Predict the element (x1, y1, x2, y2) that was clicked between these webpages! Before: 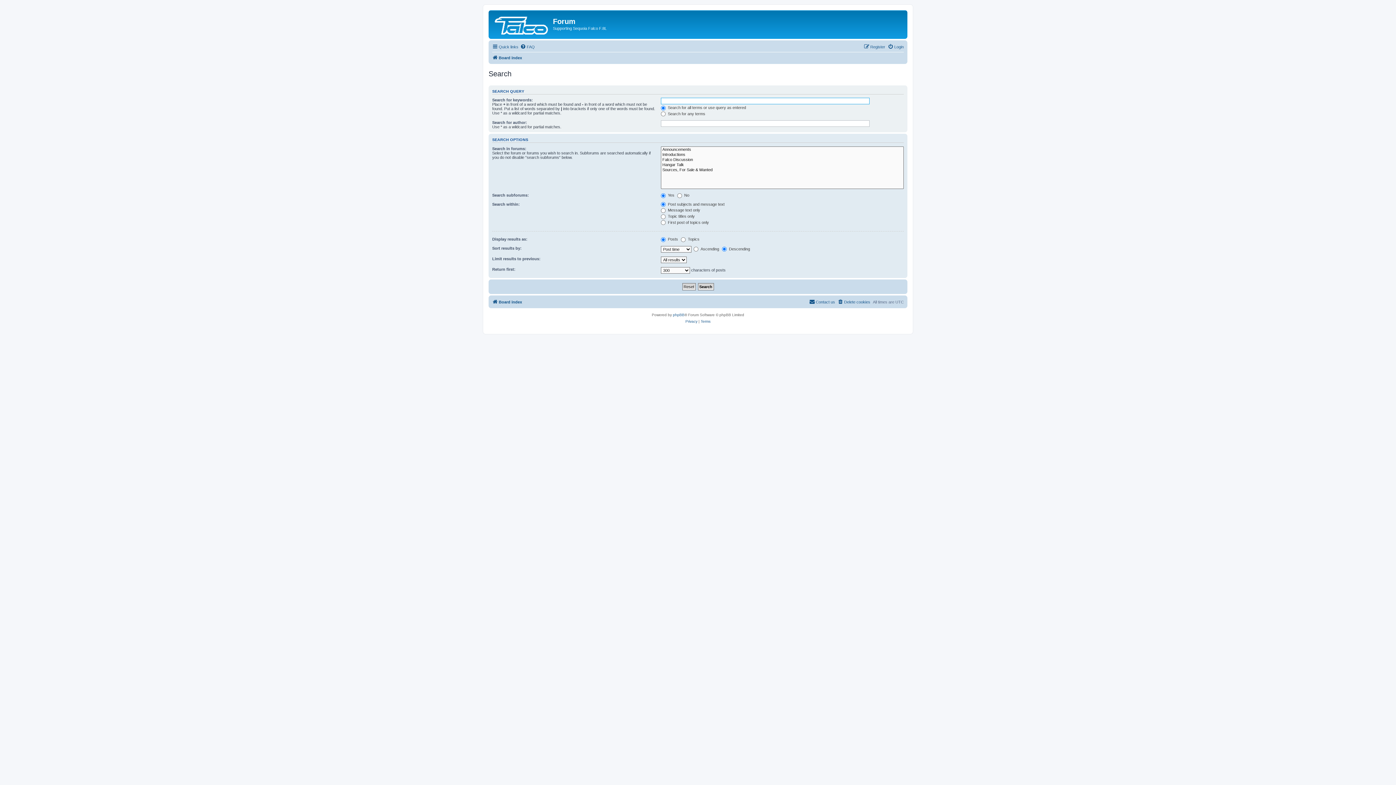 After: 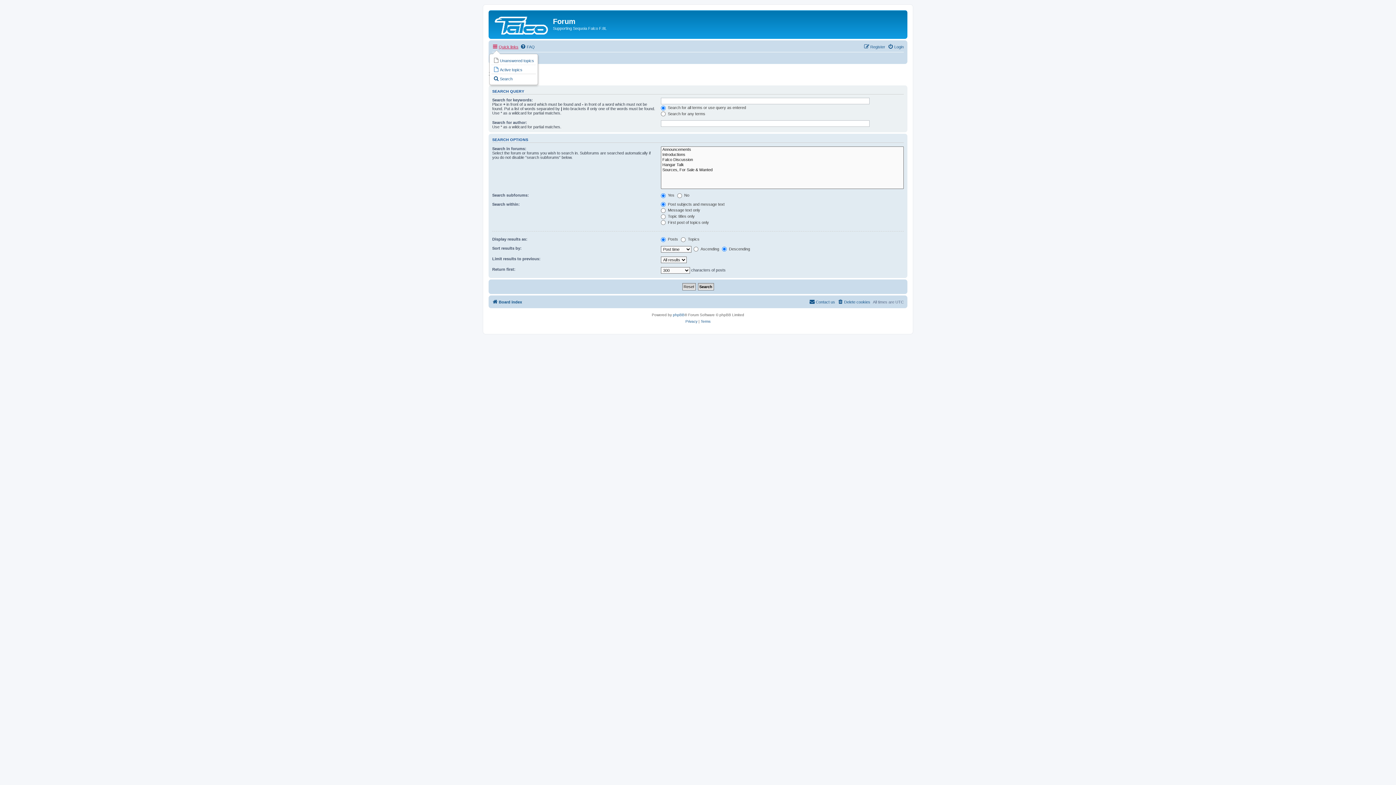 Action: label: Quick links bbox: (492, 42, 518, 51)